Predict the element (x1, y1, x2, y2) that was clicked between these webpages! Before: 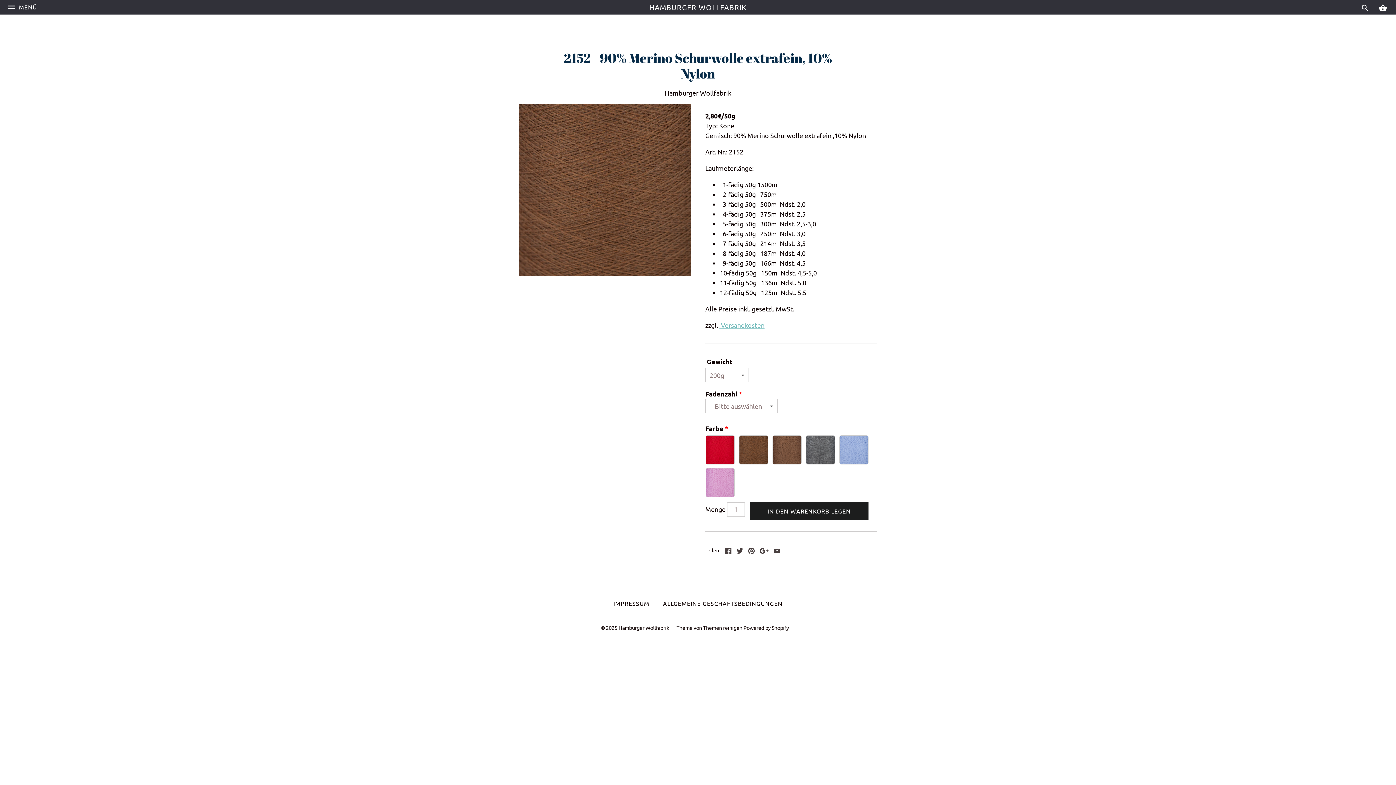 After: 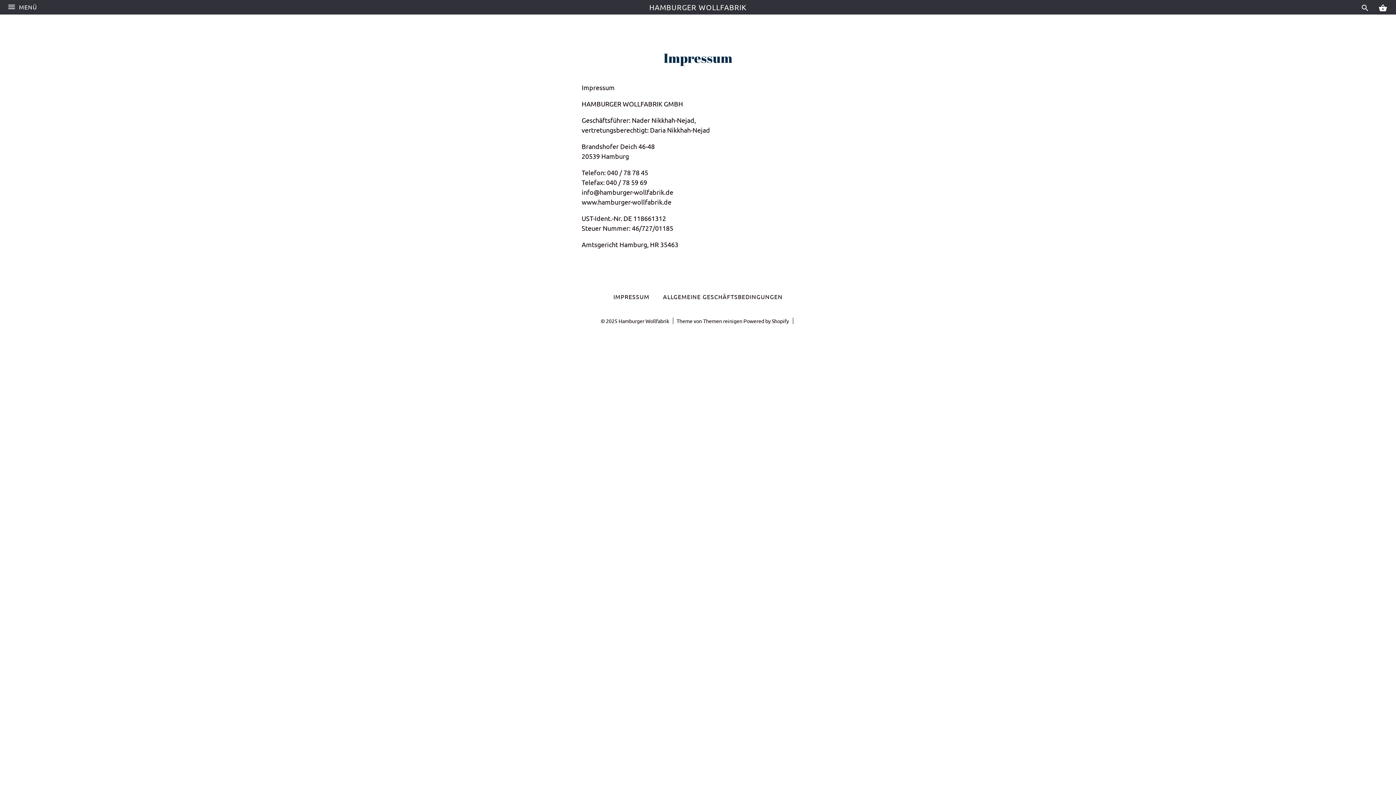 Action: label: IMPRESSUM bbox: (607, 595, 655, 611)